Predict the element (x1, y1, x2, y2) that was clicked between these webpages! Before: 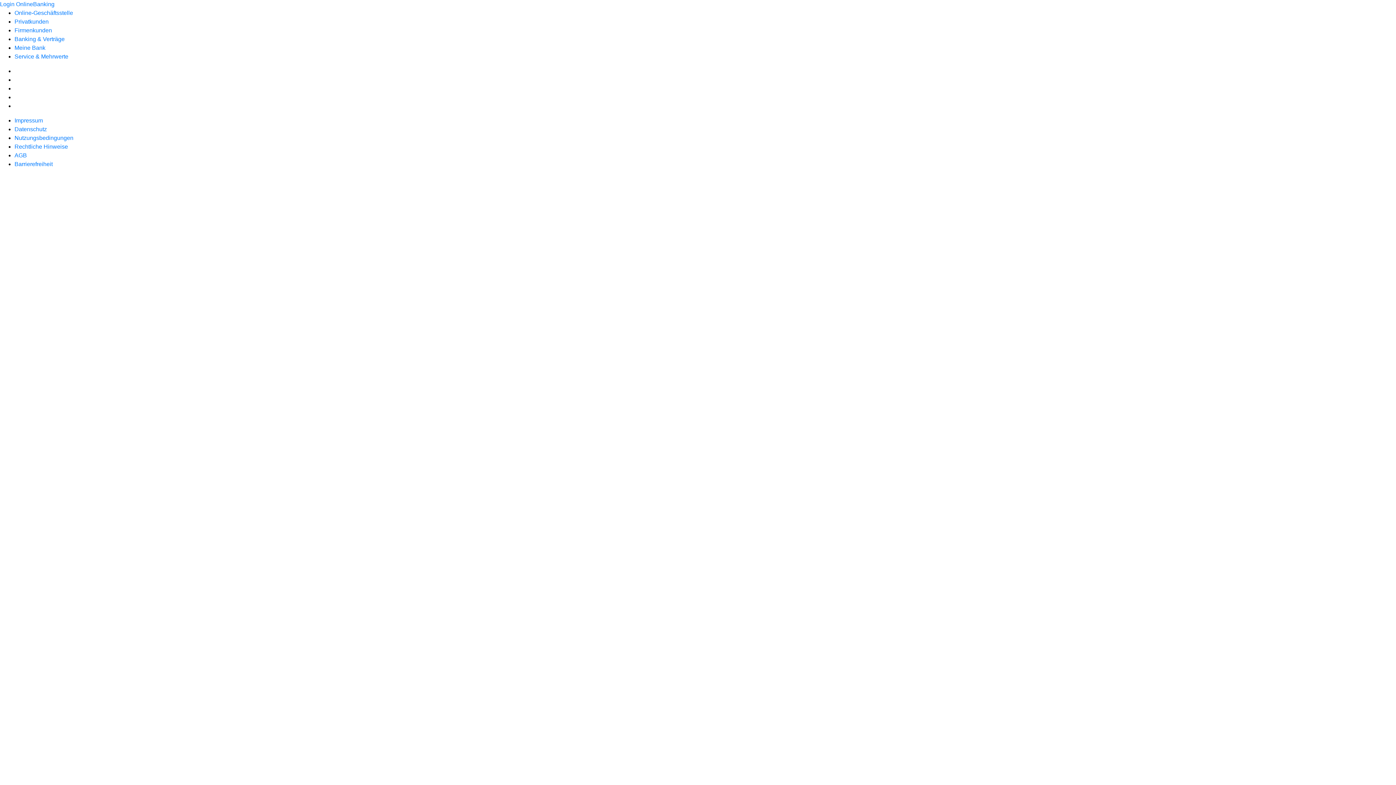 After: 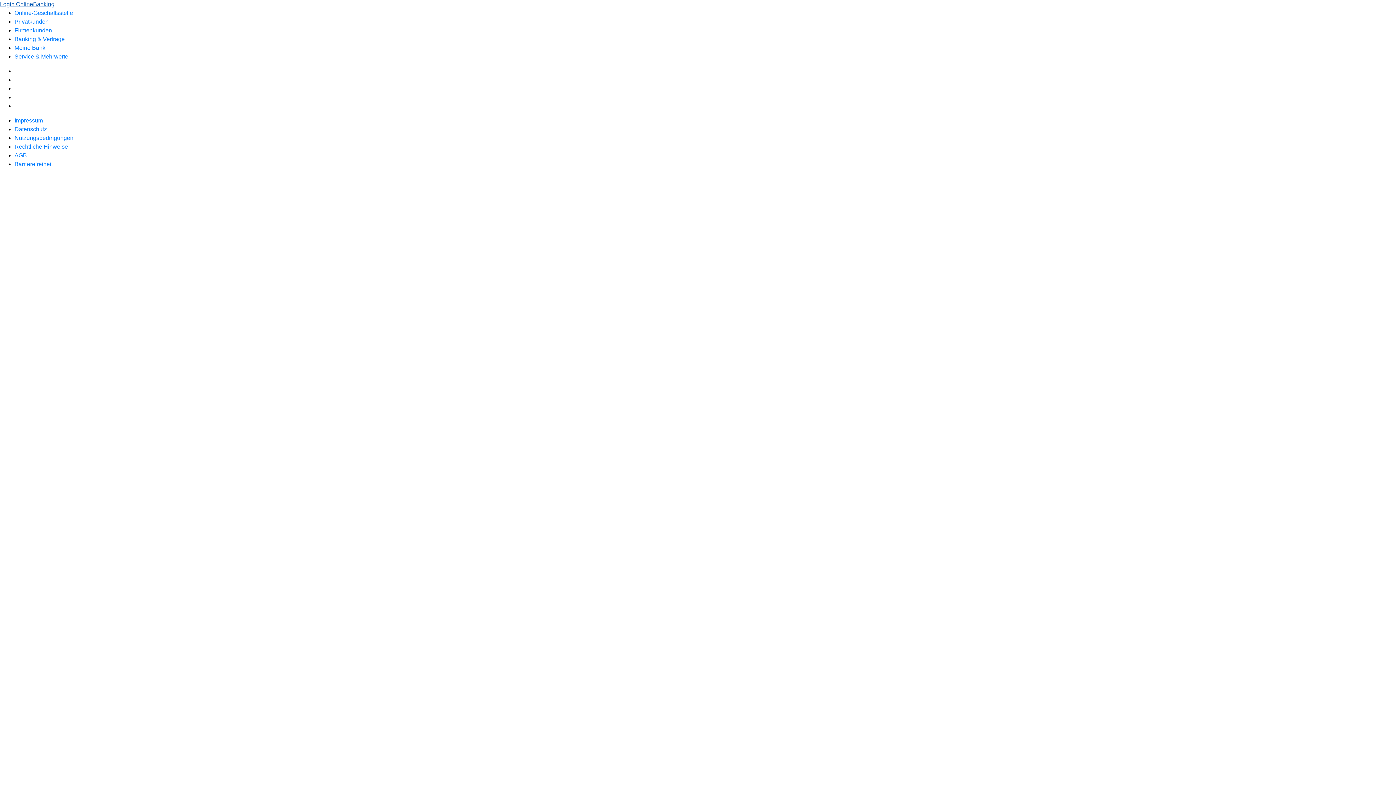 Action: label: Login OnlineBanking bbox: (0, 1, 54, 7)